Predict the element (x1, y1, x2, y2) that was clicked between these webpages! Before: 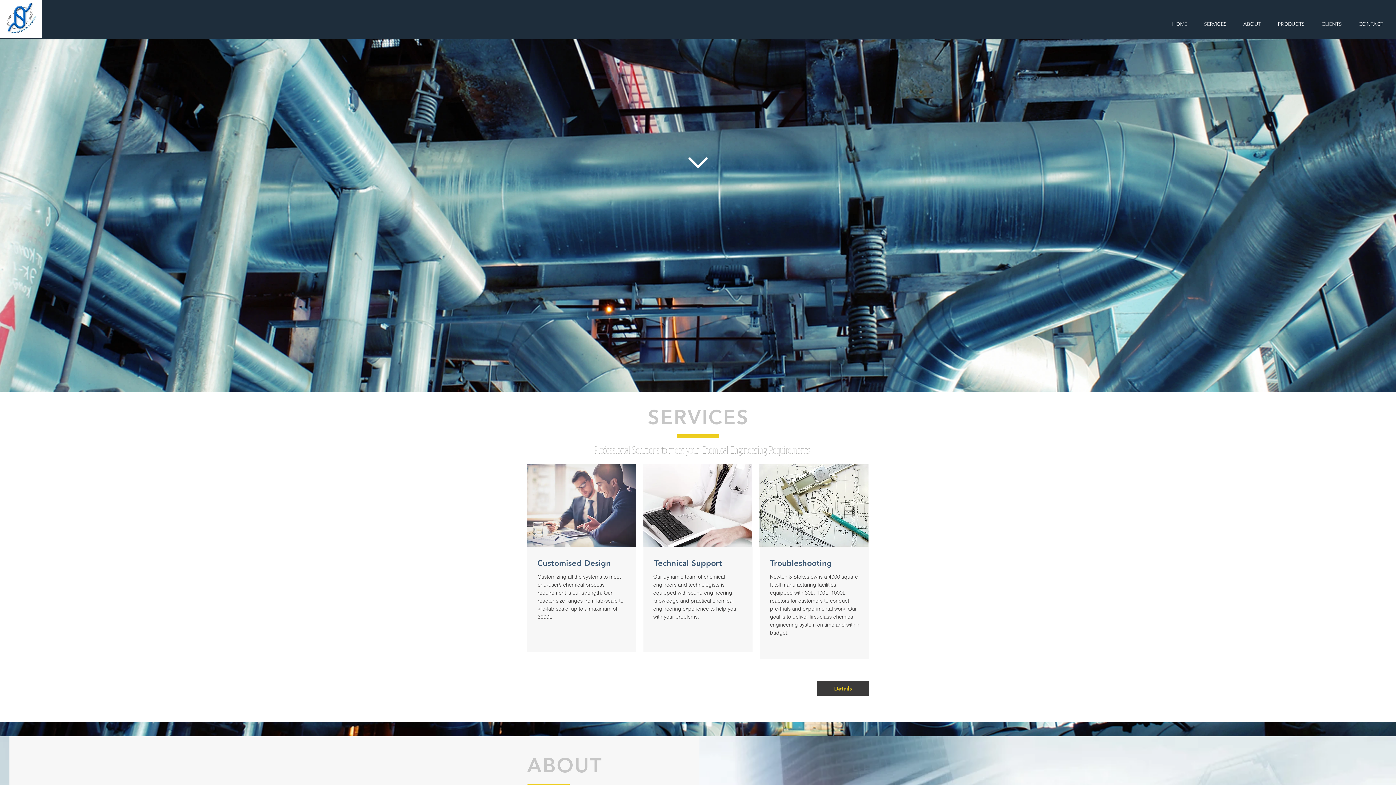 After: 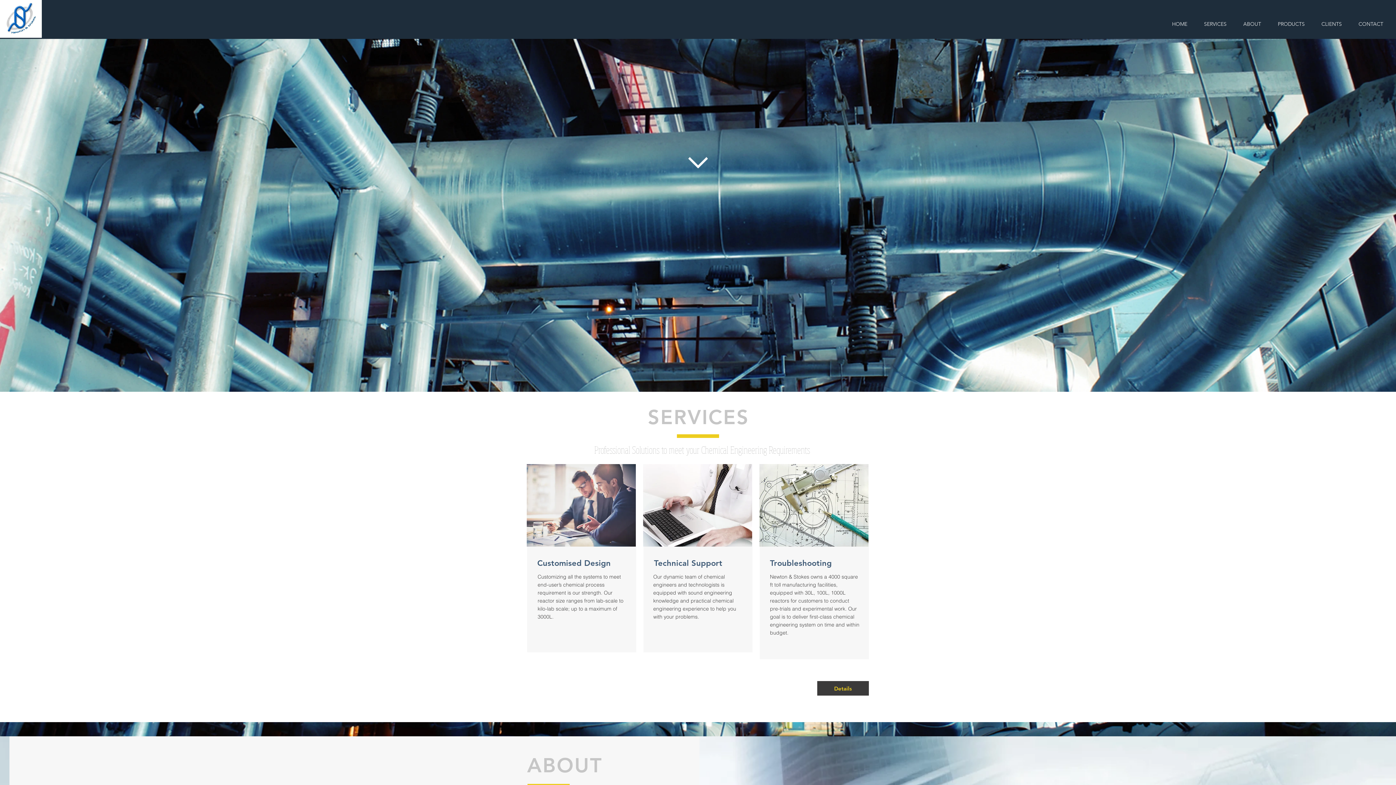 Action: label: SERVICES bbox: (1193, 17, 1232, 30)